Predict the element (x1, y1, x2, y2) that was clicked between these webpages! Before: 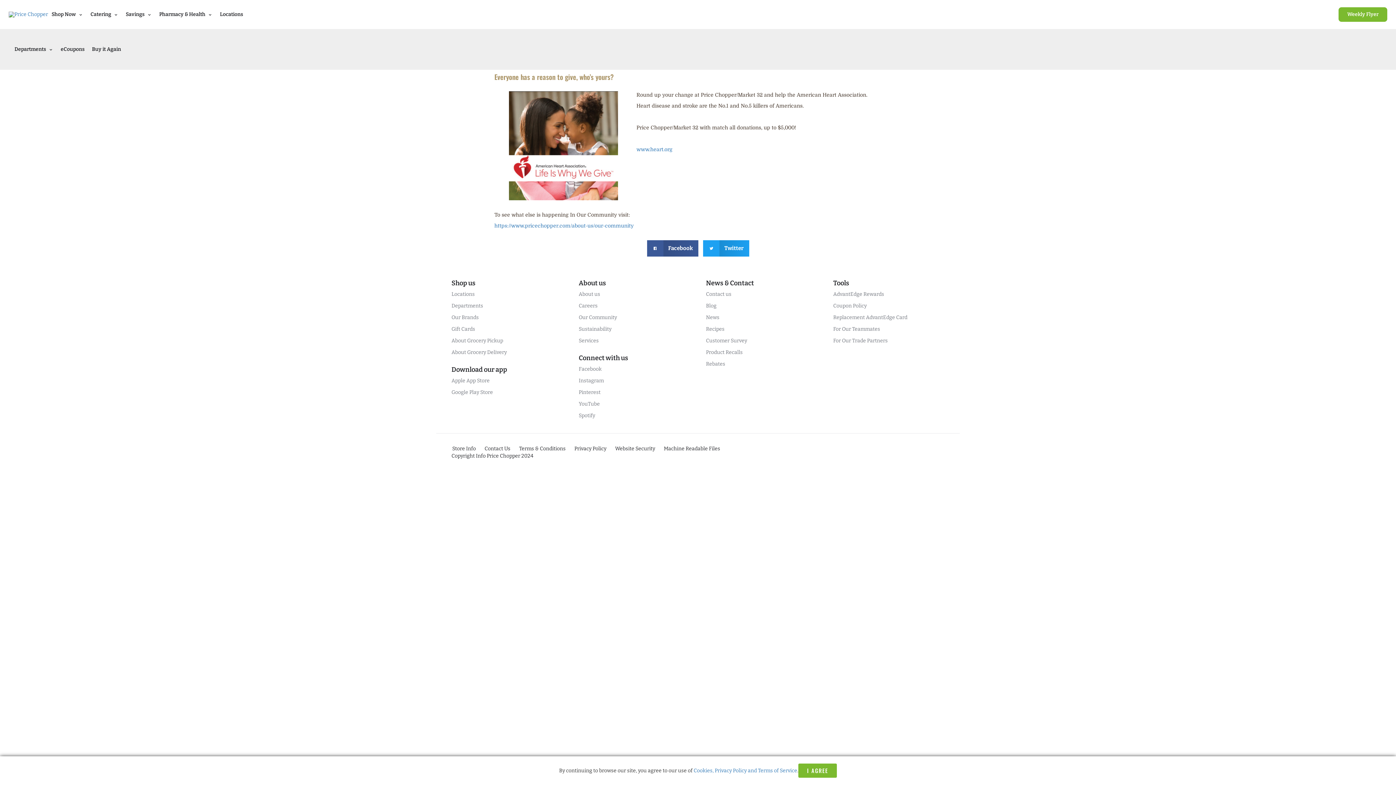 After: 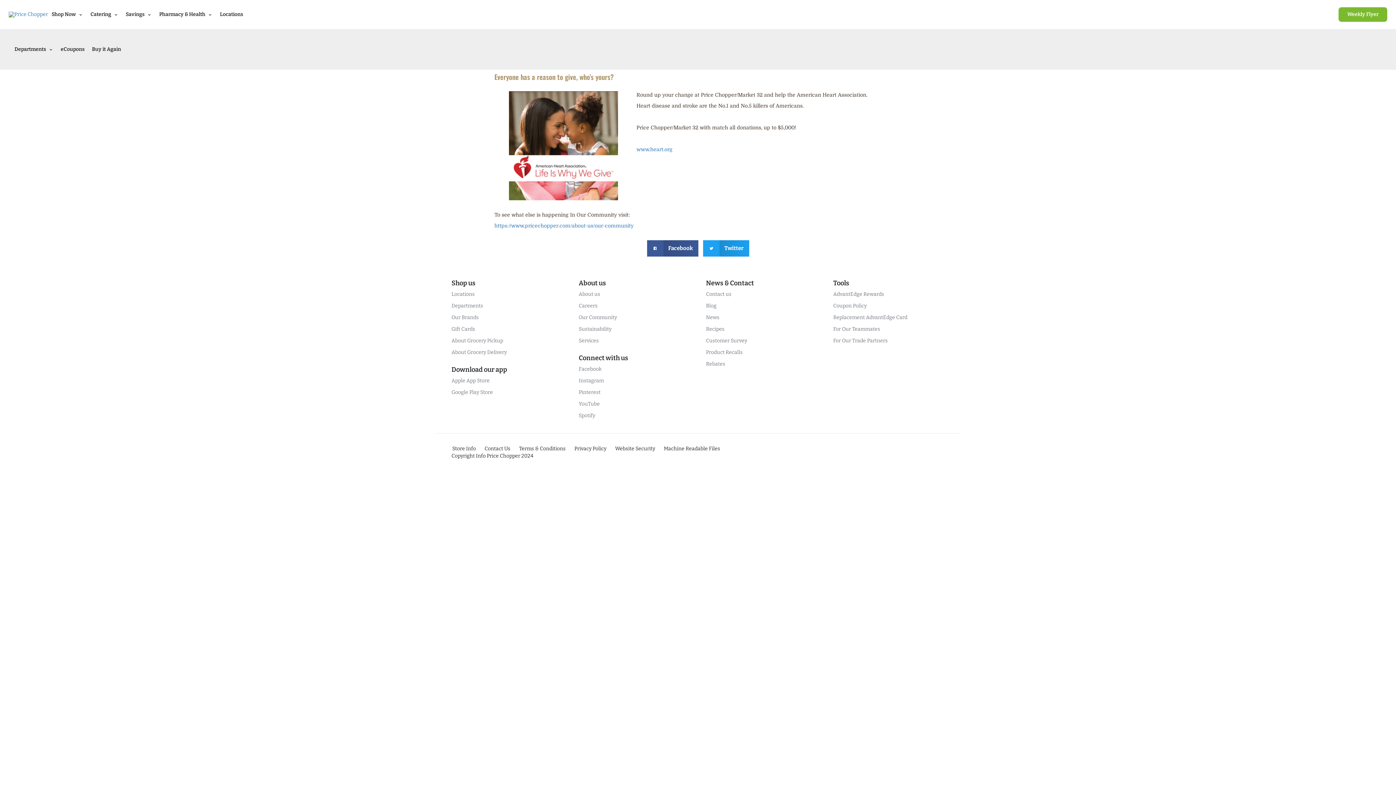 Action: label: I AGREE bbox: (798, 764, 837, 778)